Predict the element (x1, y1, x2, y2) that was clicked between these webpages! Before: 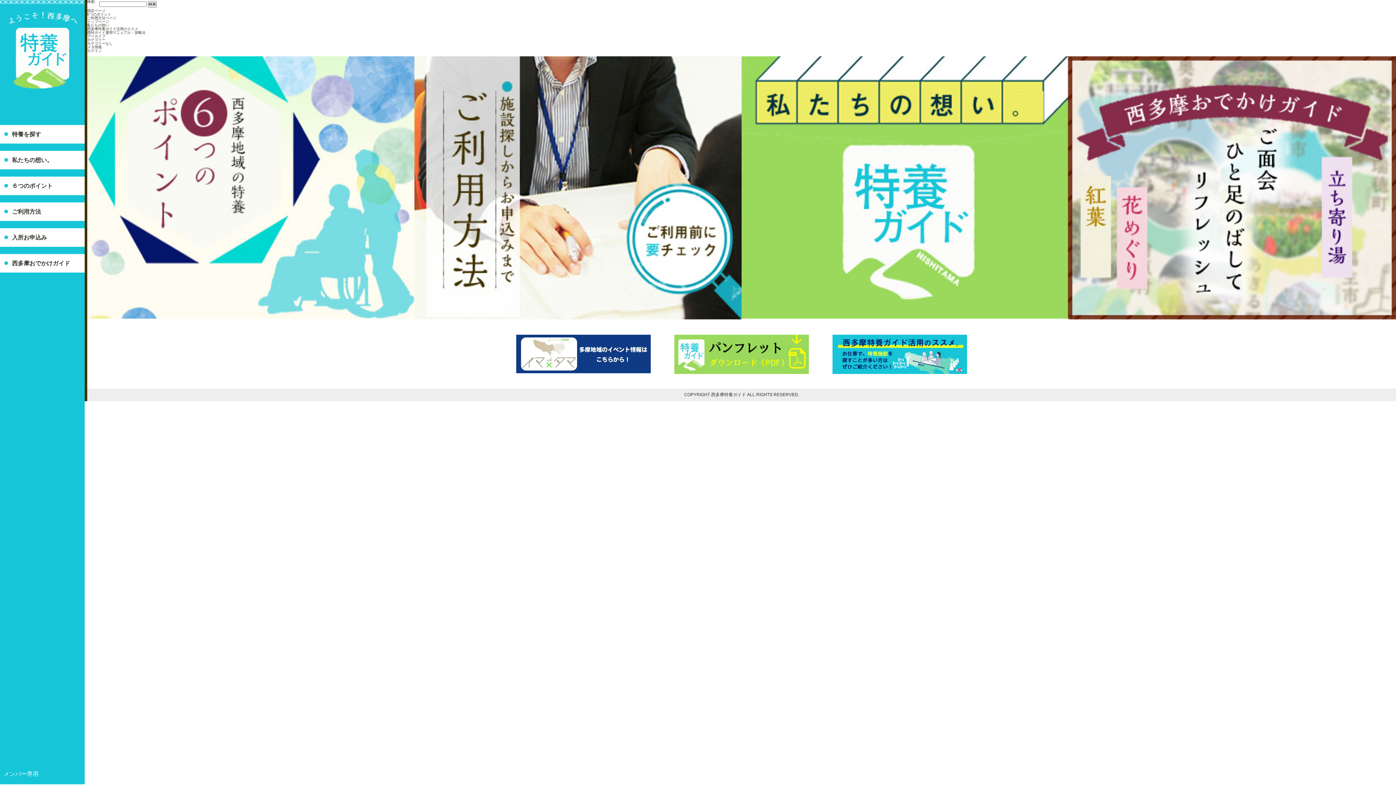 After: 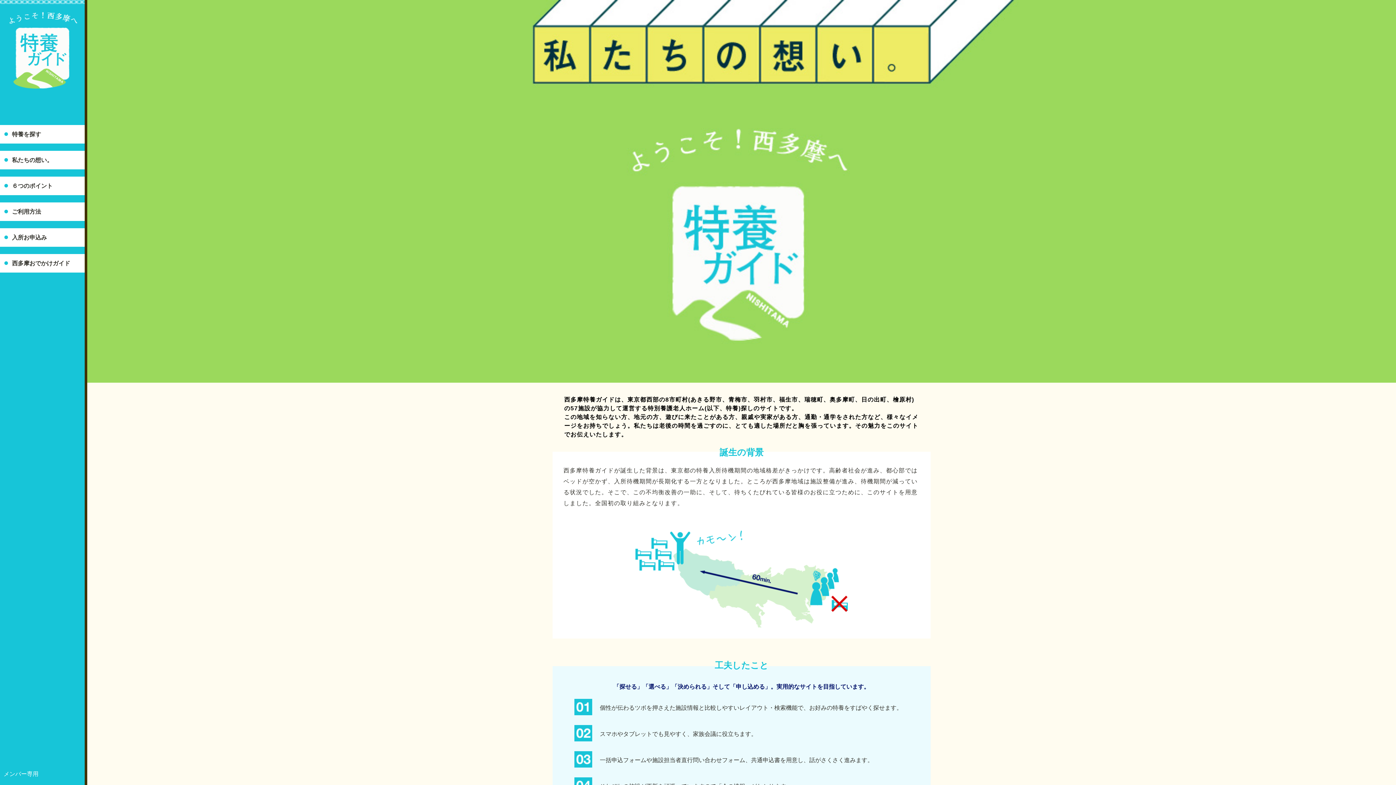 Action: bbox: (0, 150, 84, 169) label: 私たちの想い。